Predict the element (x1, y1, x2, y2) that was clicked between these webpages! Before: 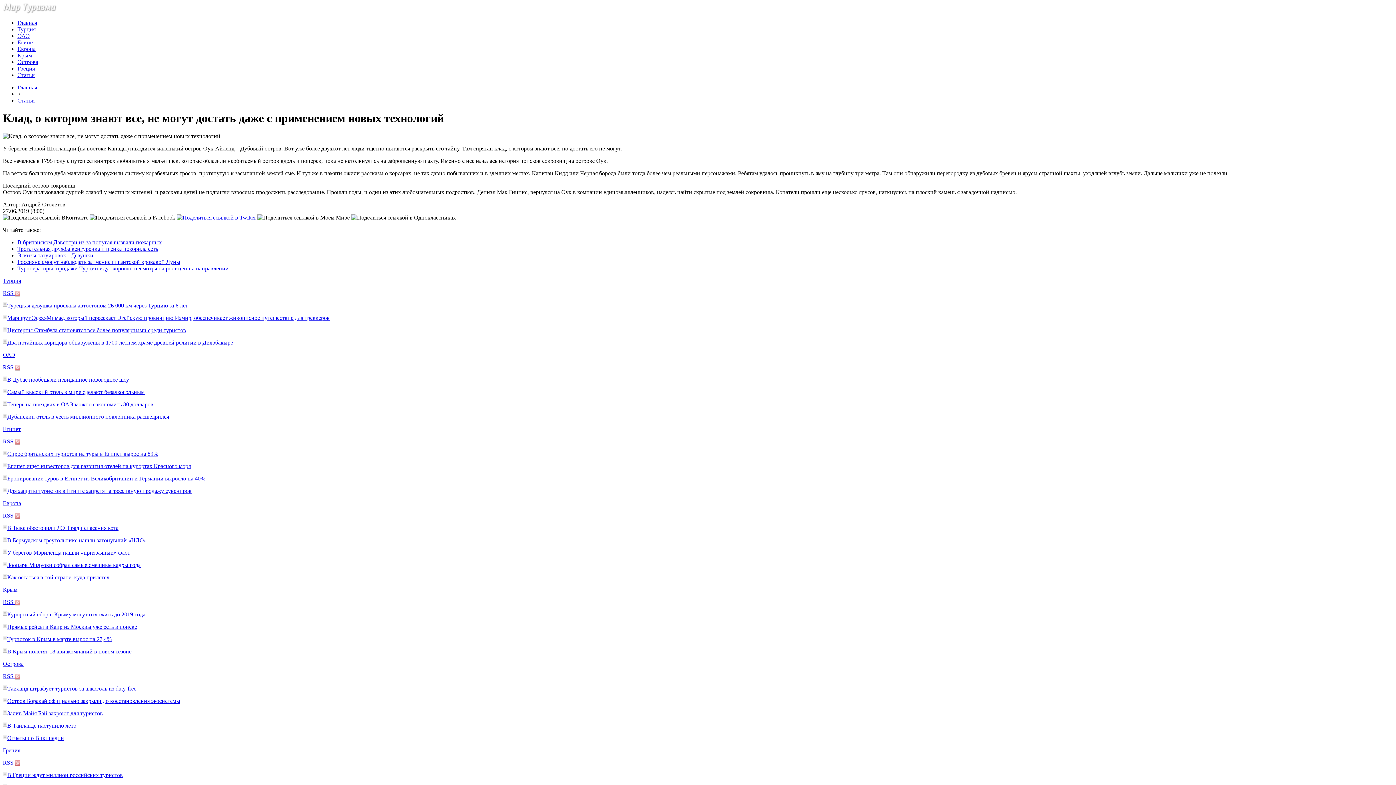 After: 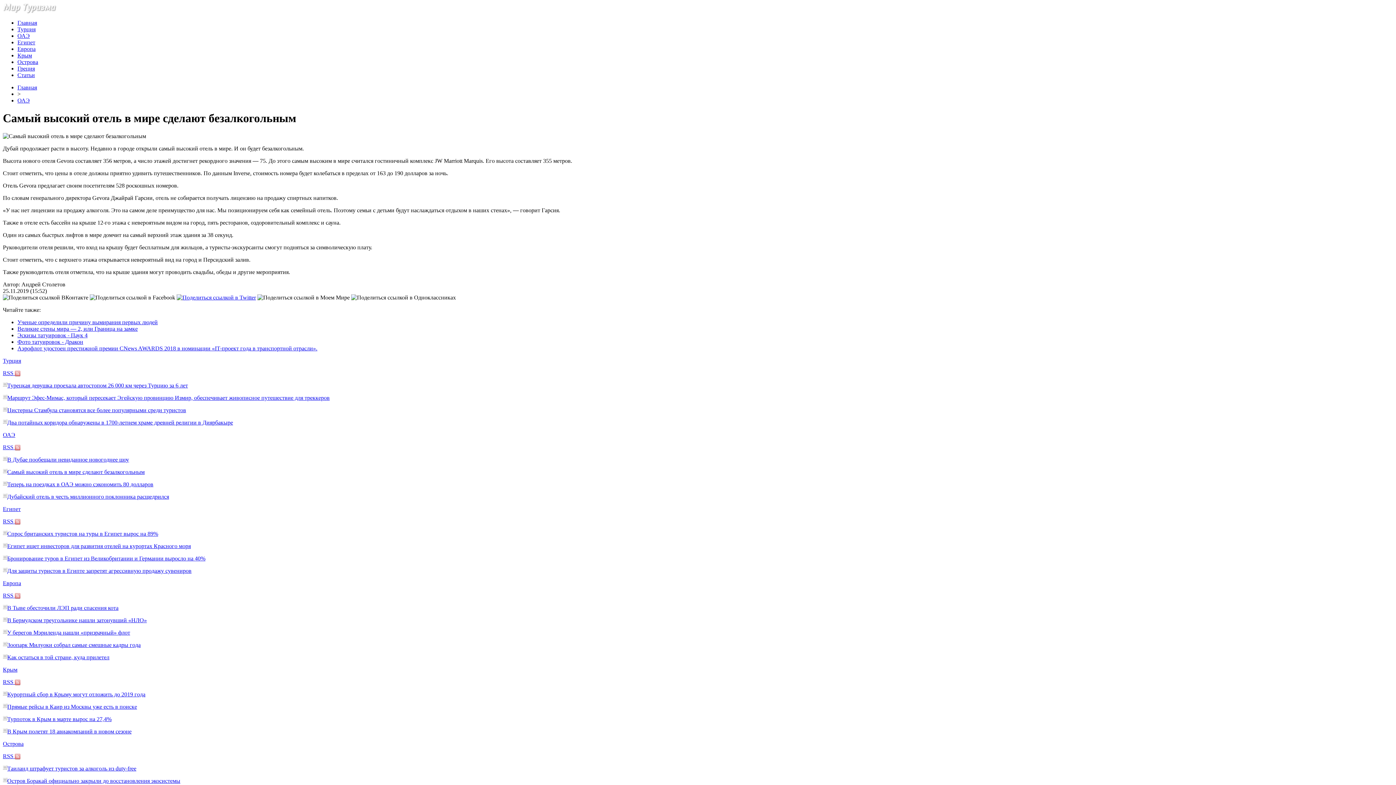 Action: label: Самый высокий отель в мире сделают безалкогольным bbox: (7, 389, 144, 395)